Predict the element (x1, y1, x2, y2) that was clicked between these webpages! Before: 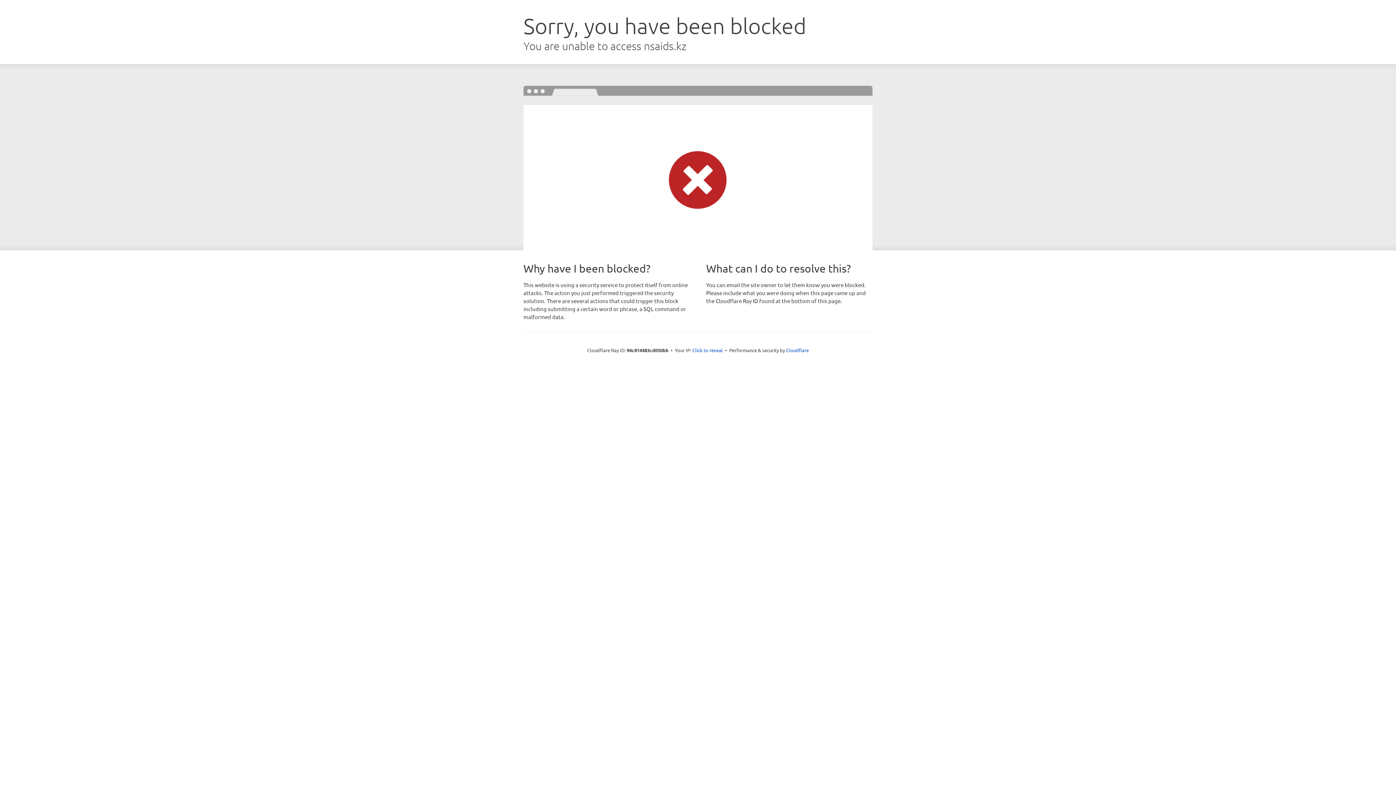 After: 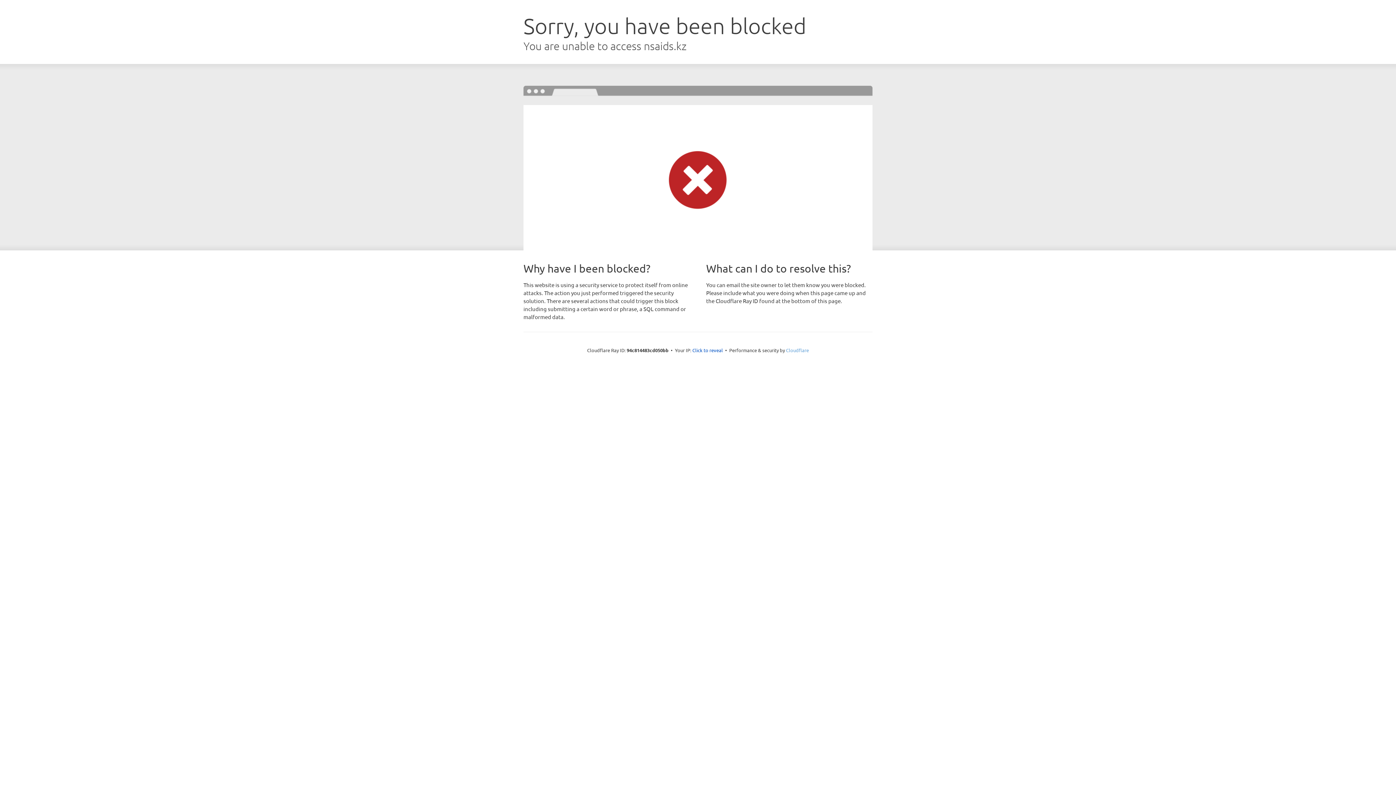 Action: label: Cloudflare bbox: (786, 347, 809, 353)